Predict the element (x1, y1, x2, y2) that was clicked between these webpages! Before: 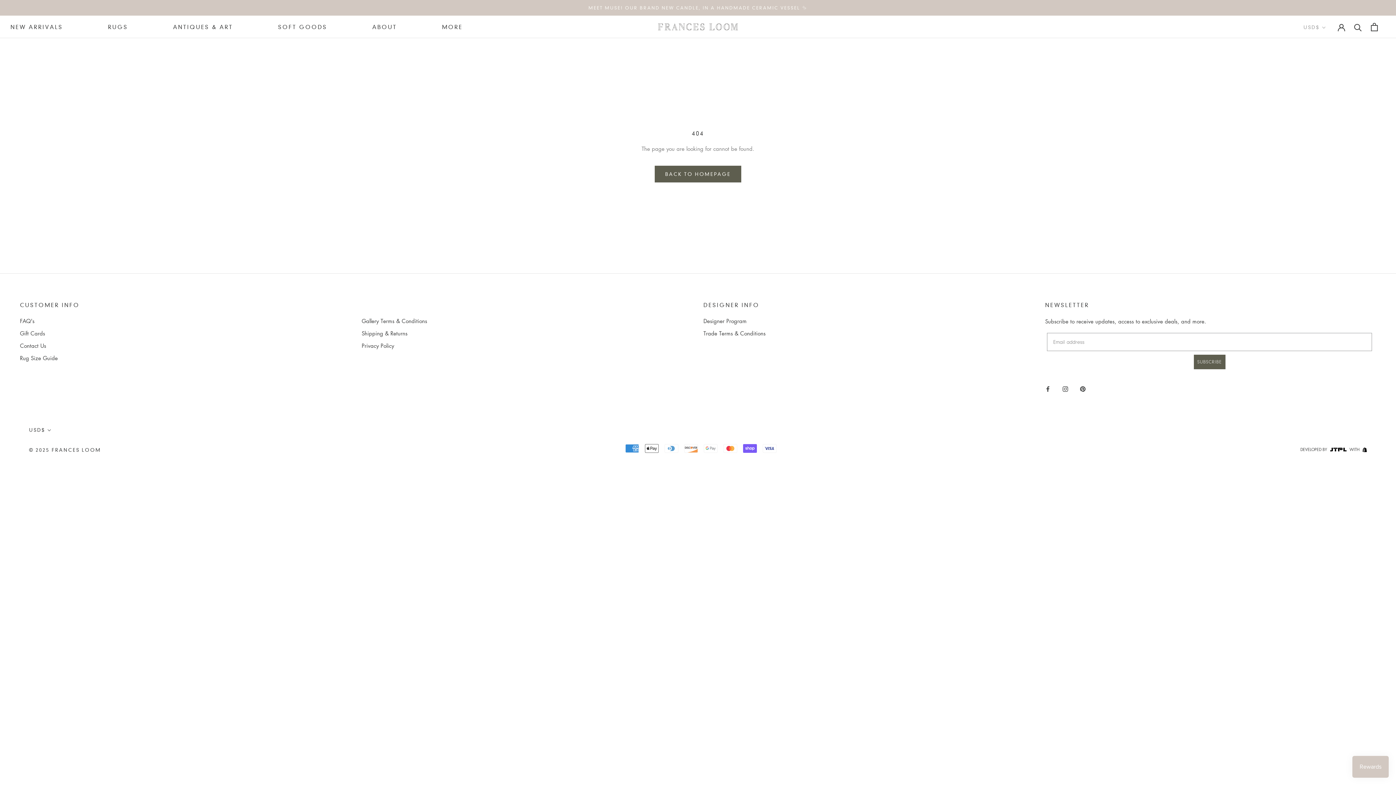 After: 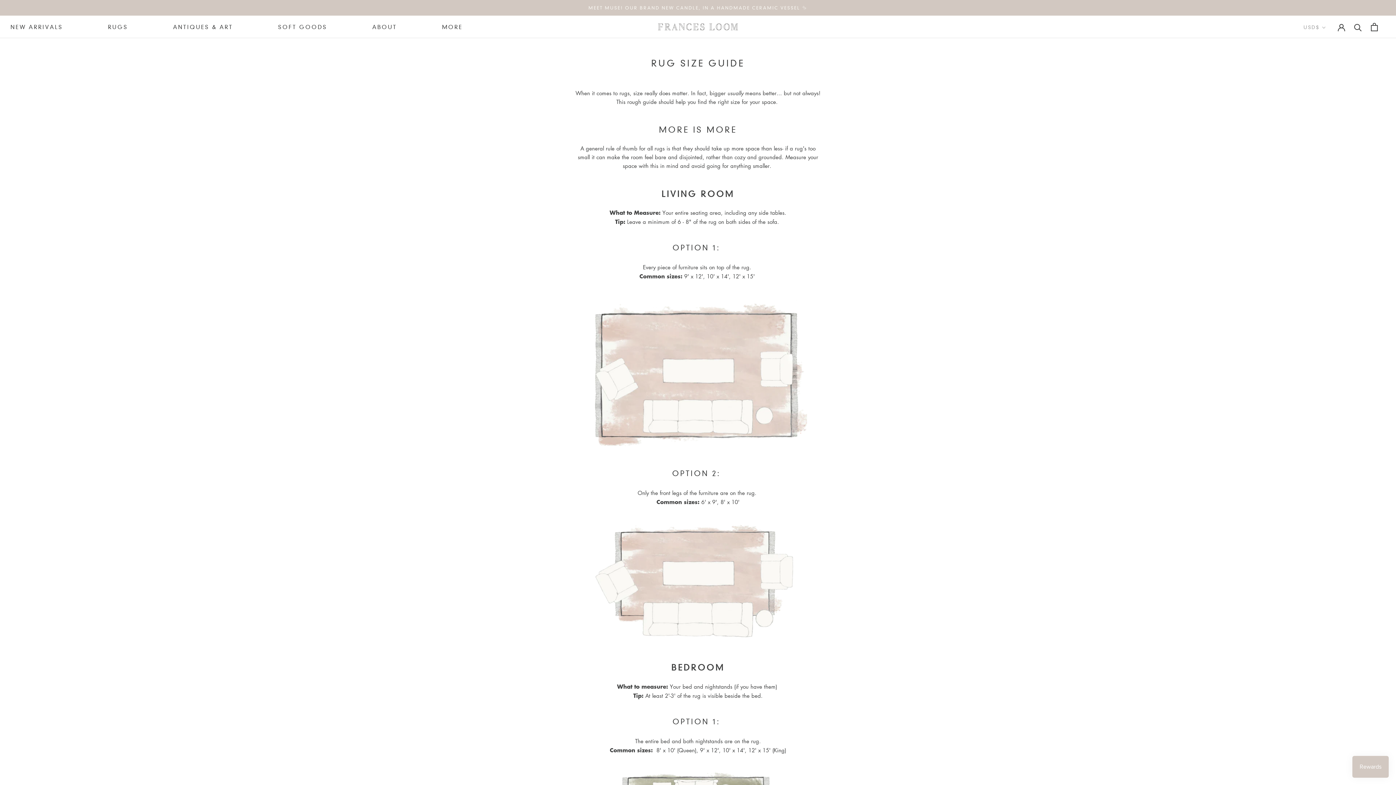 Action: bbox: (20, 354, 350, 362) label: Rug Size Guide